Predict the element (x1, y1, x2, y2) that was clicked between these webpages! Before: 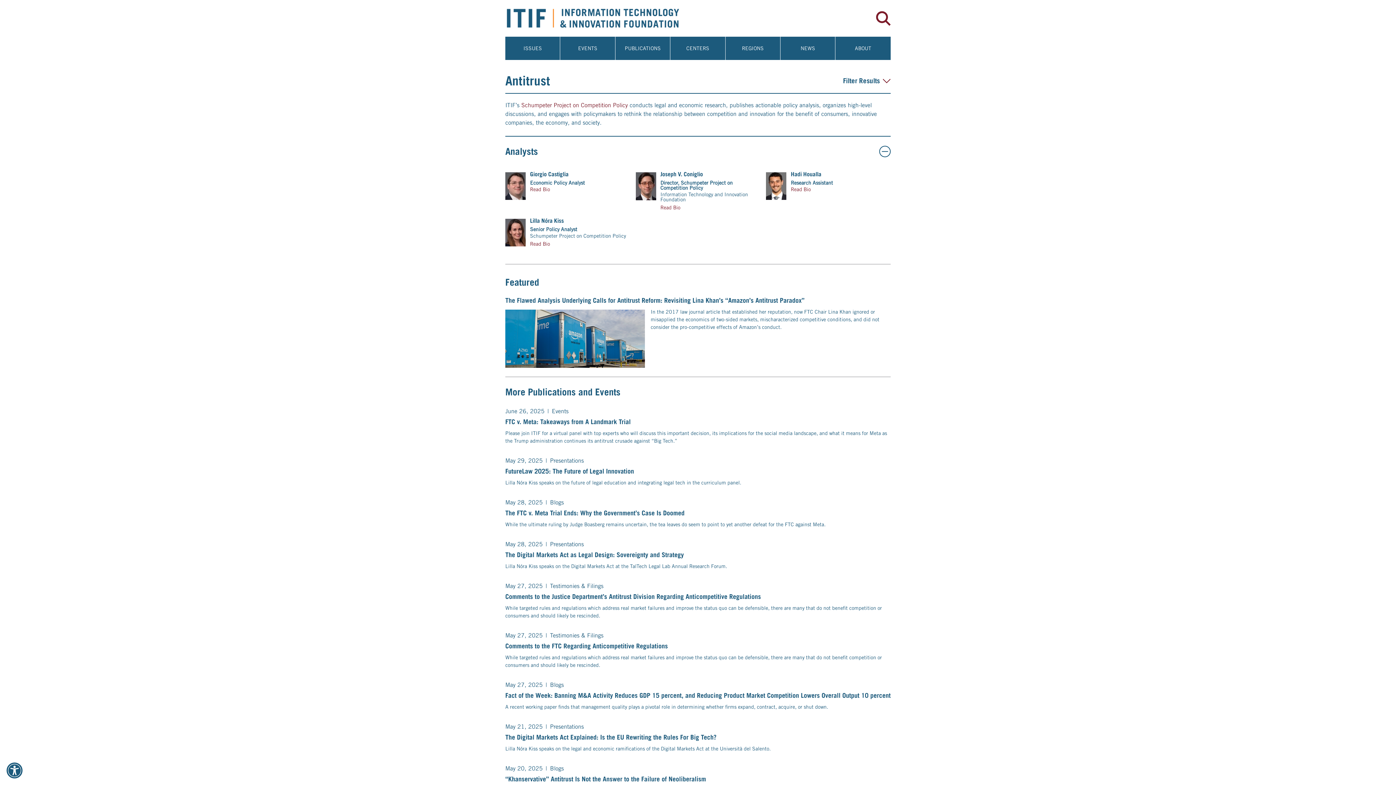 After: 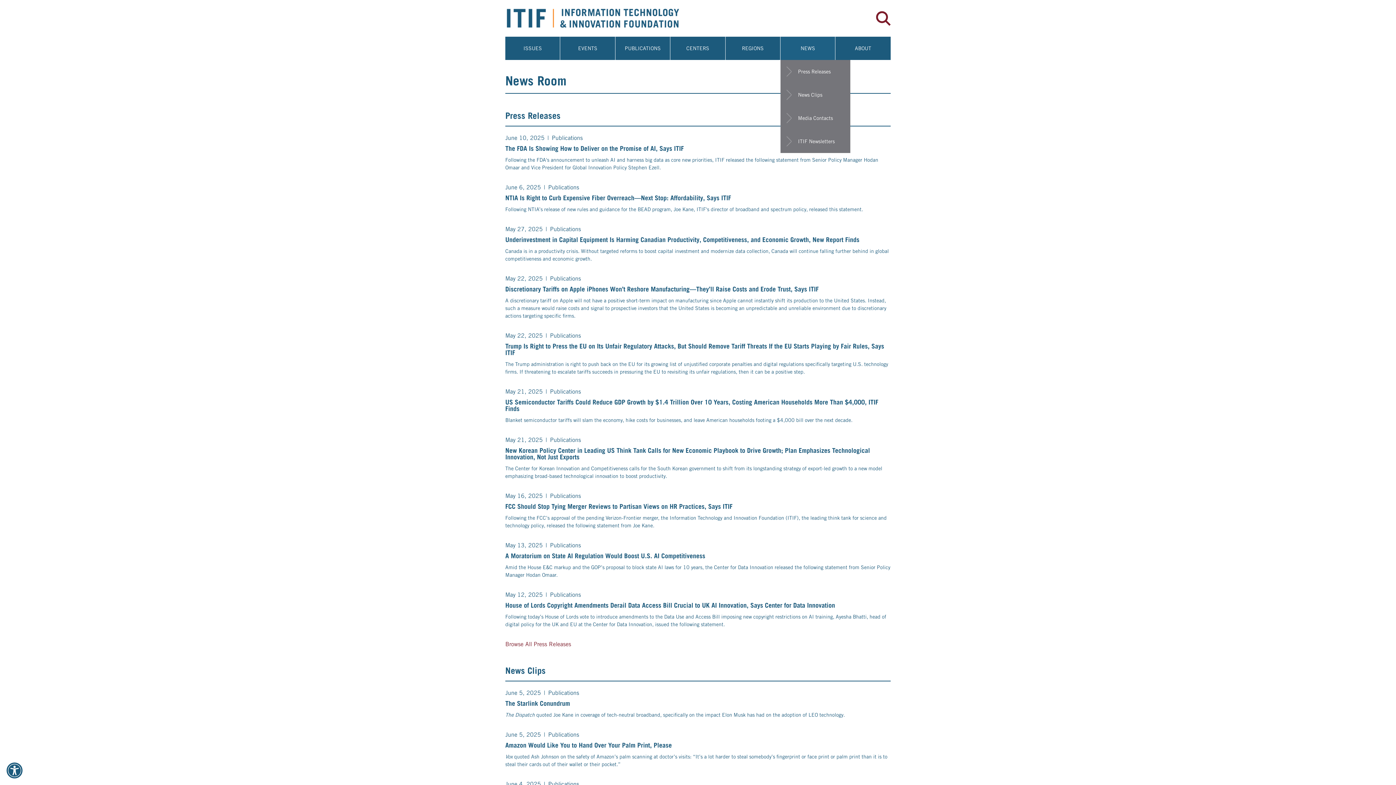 Action: label: NEWS bbox: (780, 36, 835, 60)